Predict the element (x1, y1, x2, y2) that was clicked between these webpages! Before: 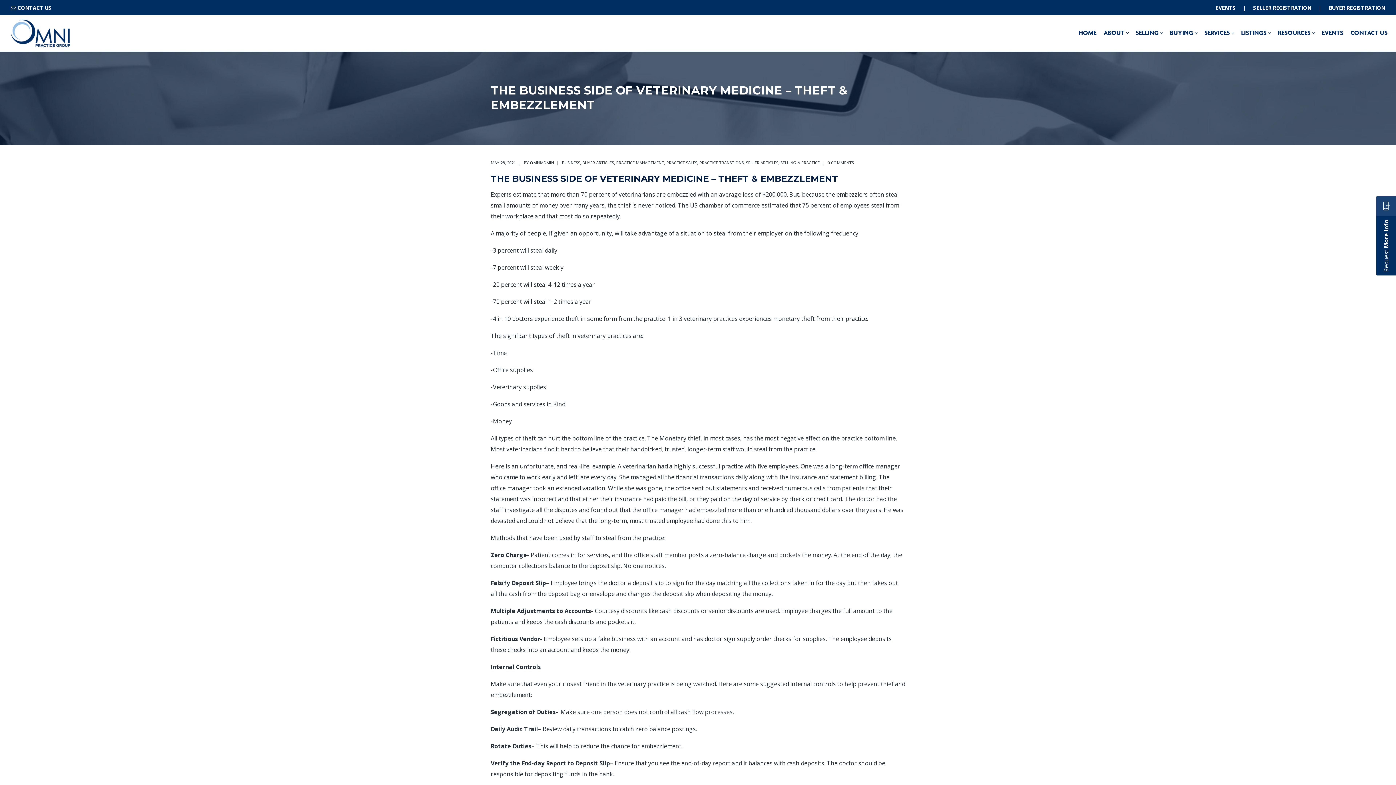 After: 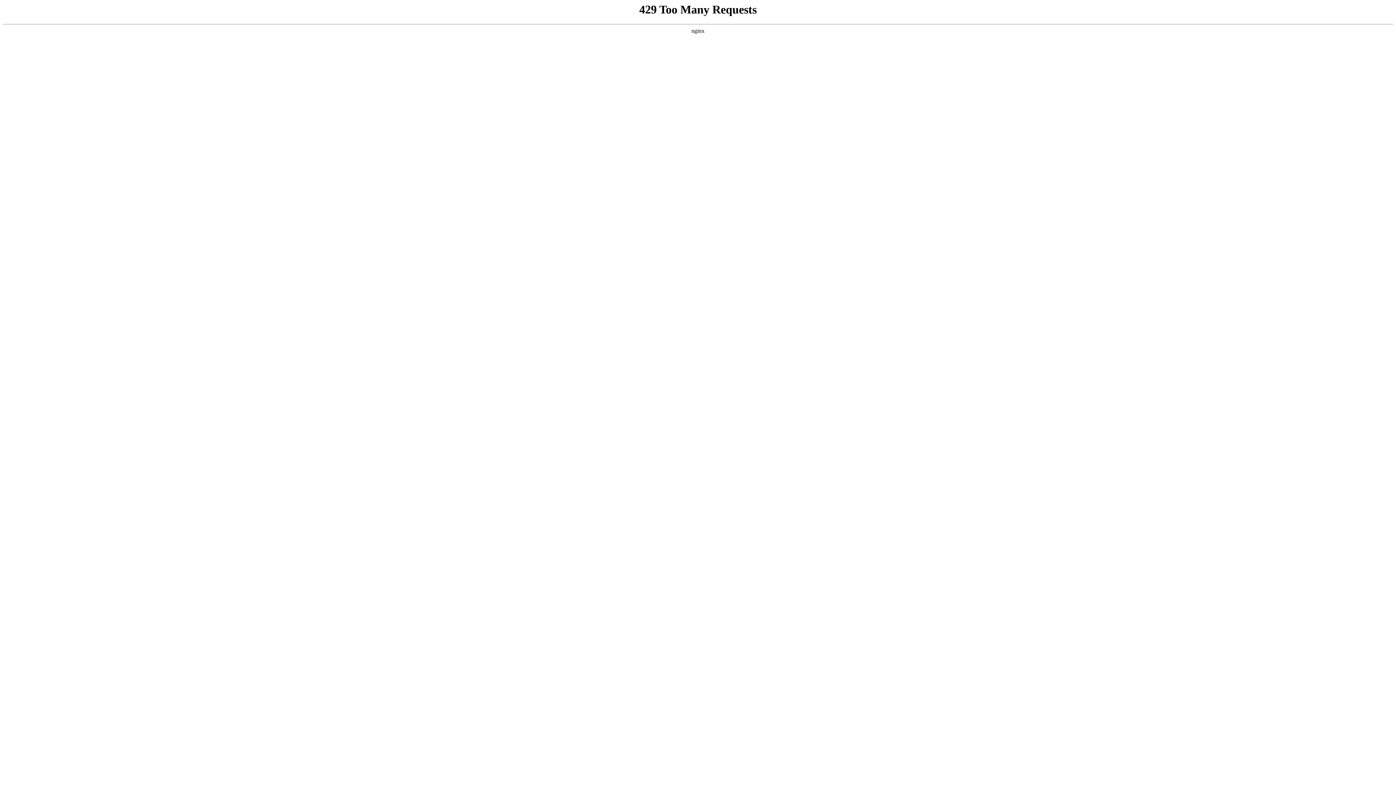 Action: bbox: (666, 160, 697, 165) label: PRACTICE SALES